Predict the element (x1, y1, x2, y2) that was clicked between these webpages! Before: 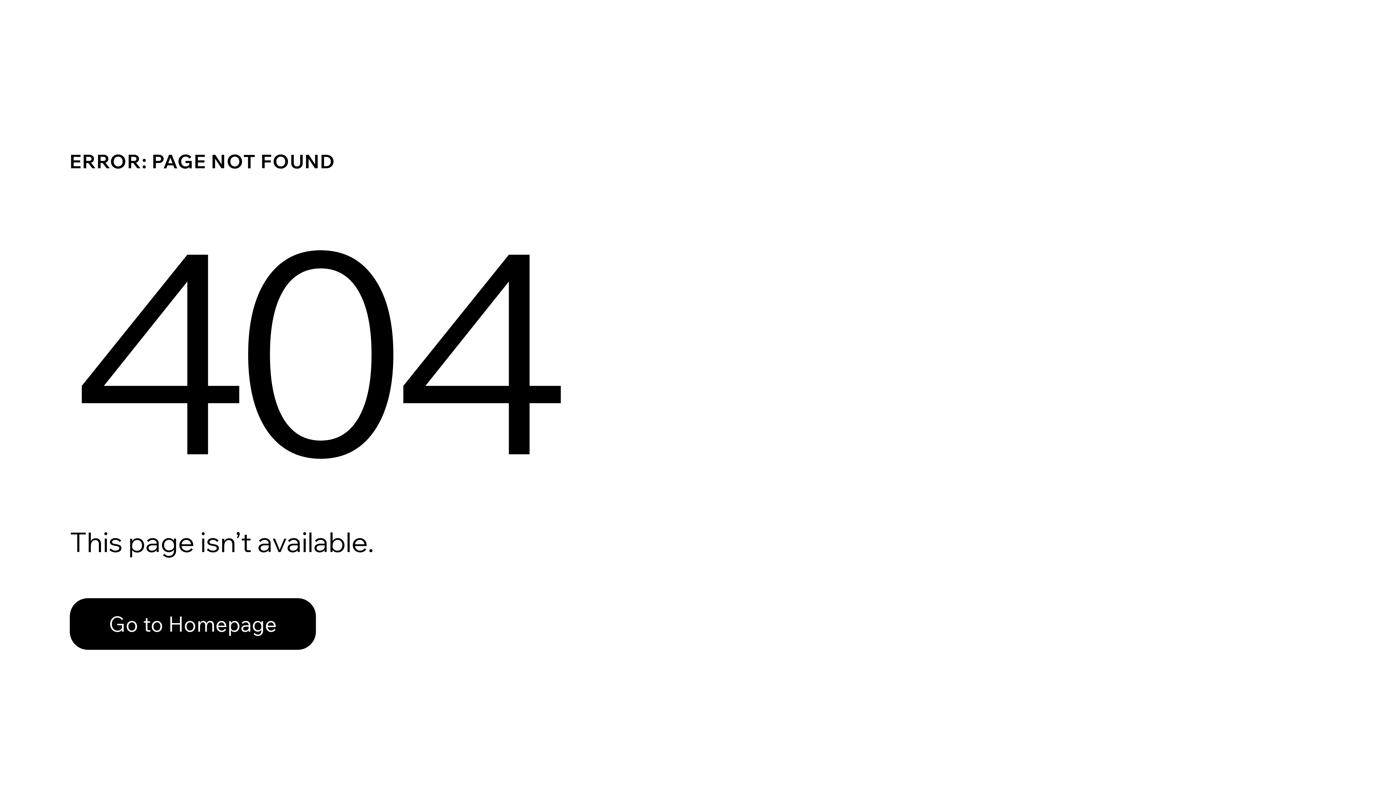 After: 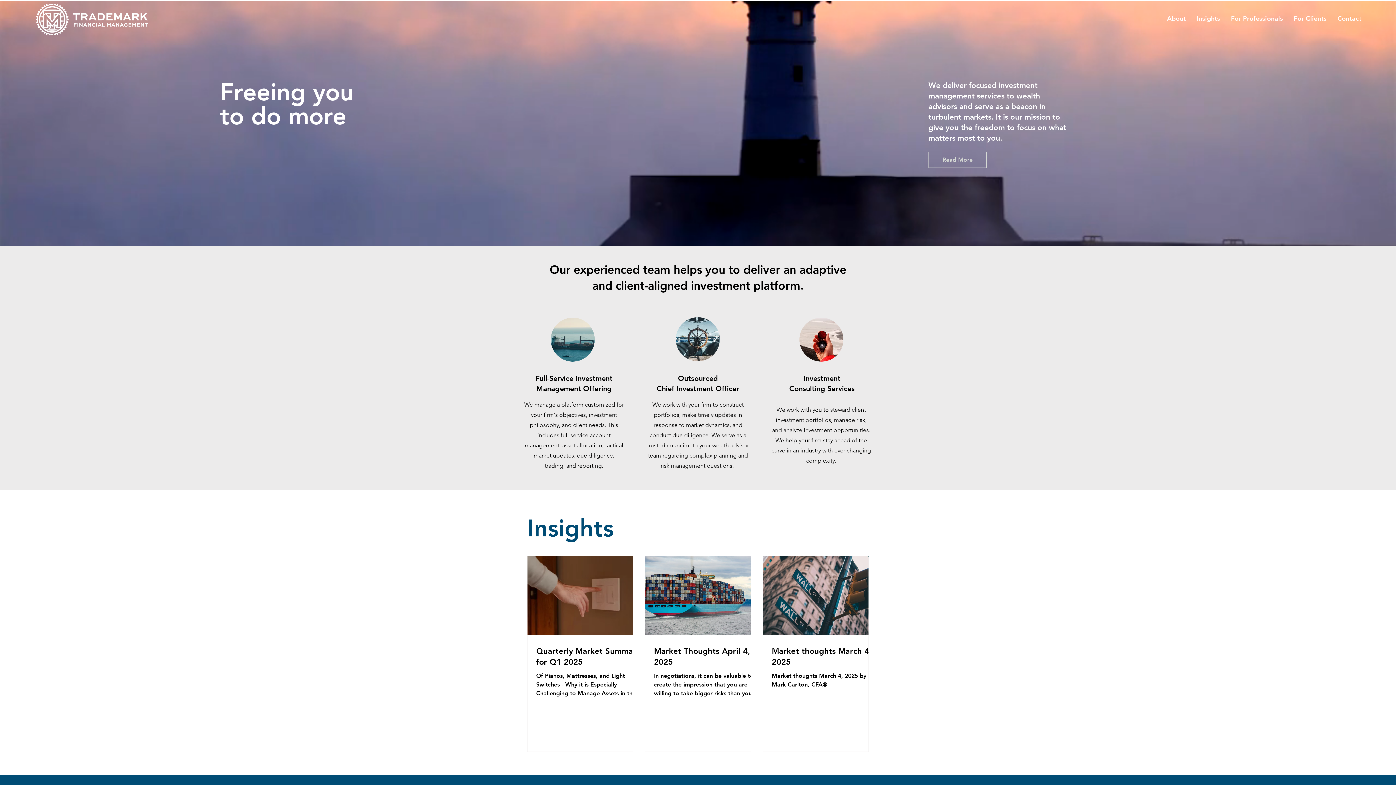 Action: bbox: (69, 582, 768, 659) label: Go to Homepage